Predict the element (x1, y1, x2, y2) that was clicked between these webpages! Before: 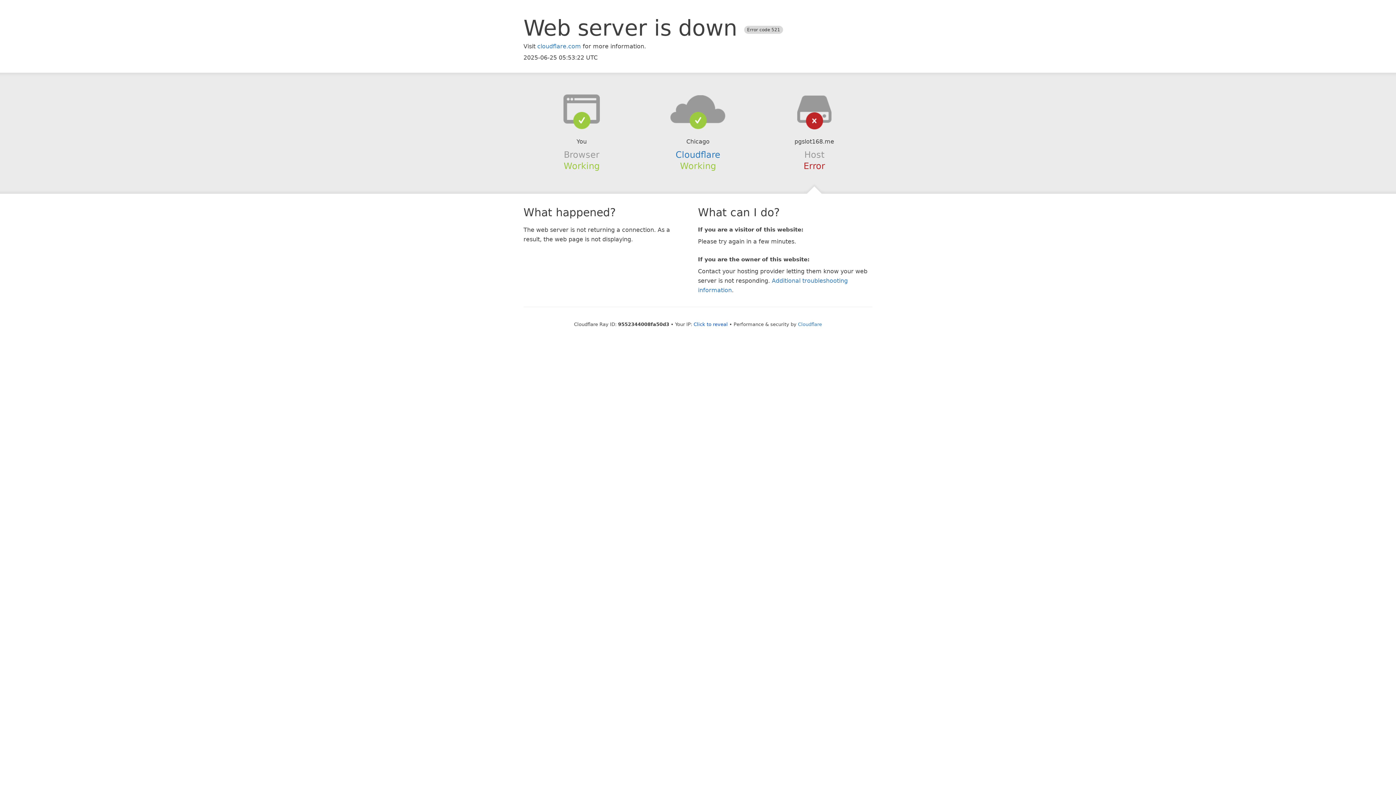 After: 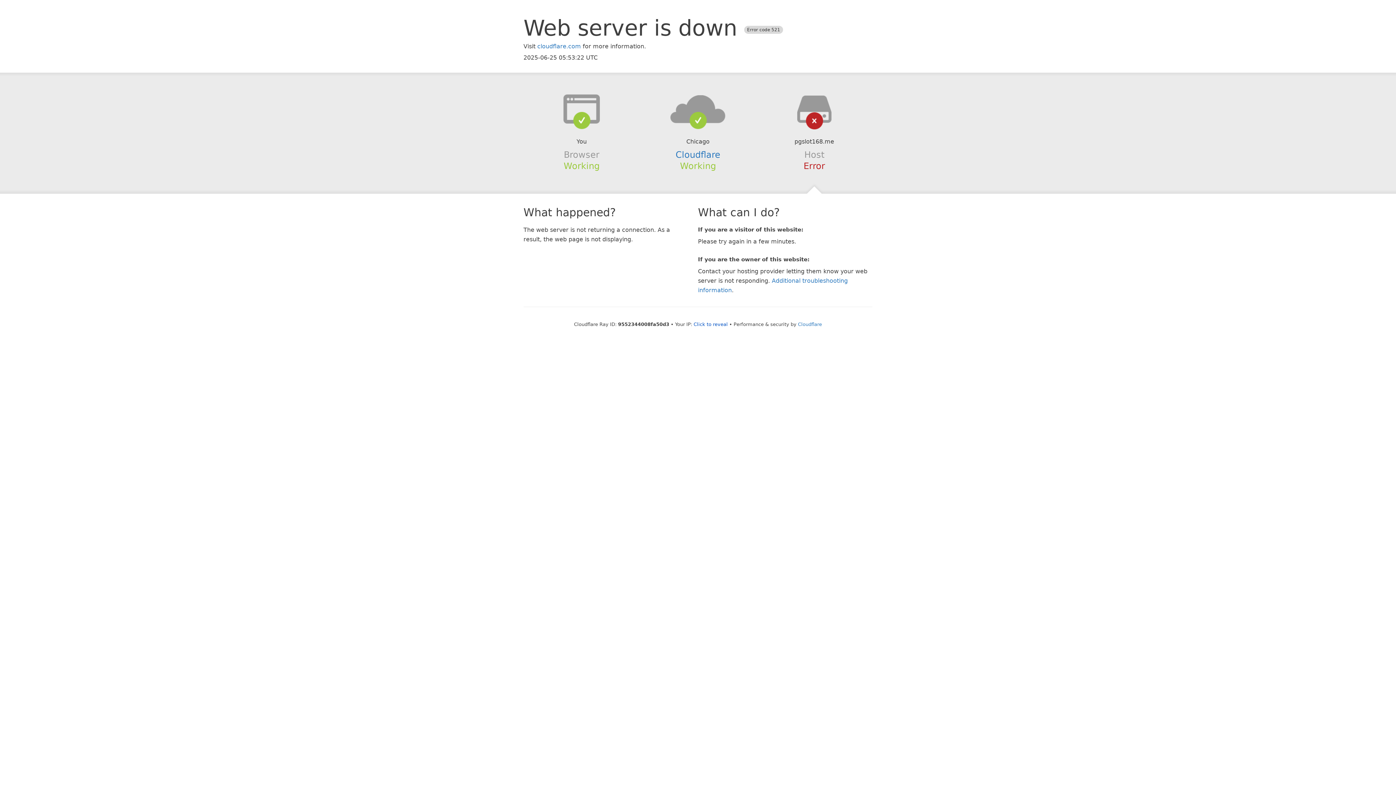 Action: bbox: (639, 94, 756, 123)